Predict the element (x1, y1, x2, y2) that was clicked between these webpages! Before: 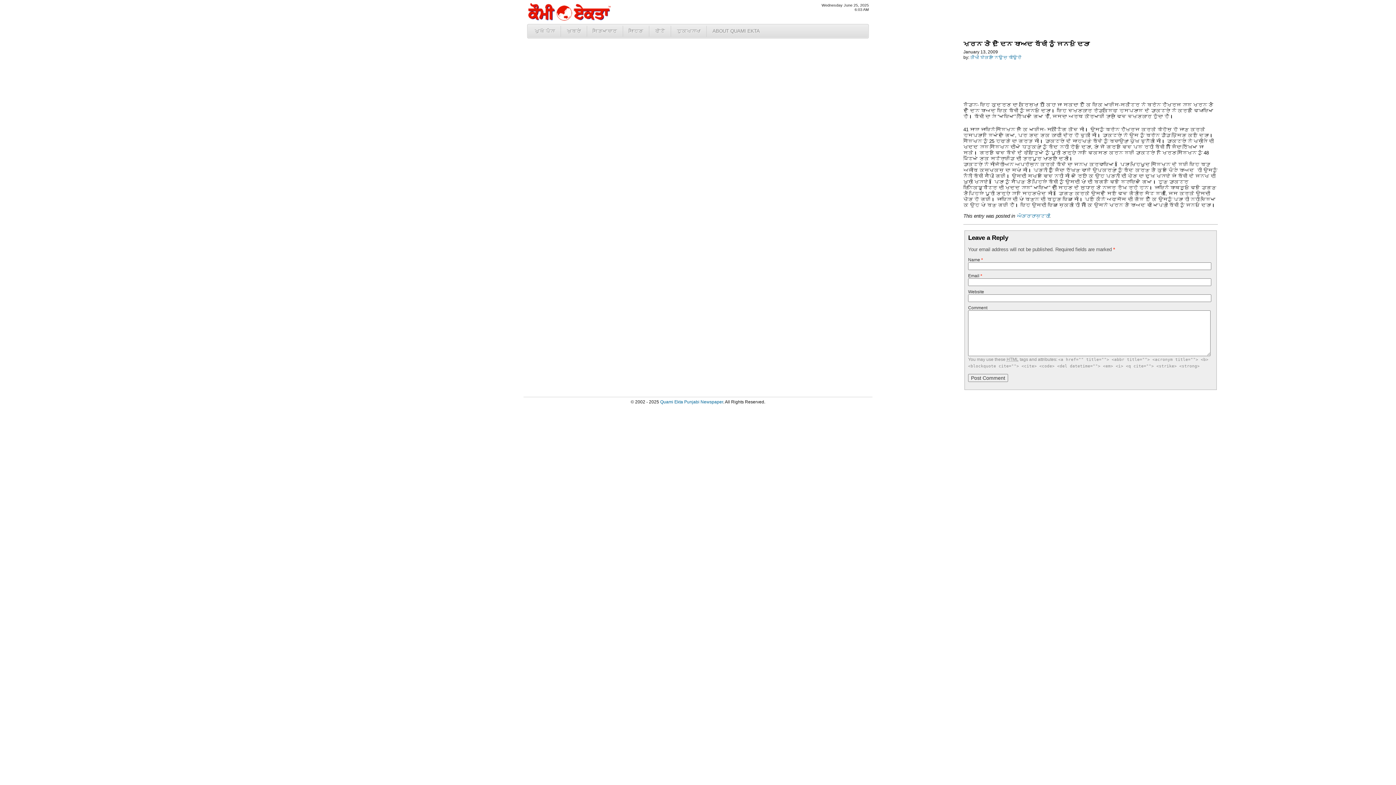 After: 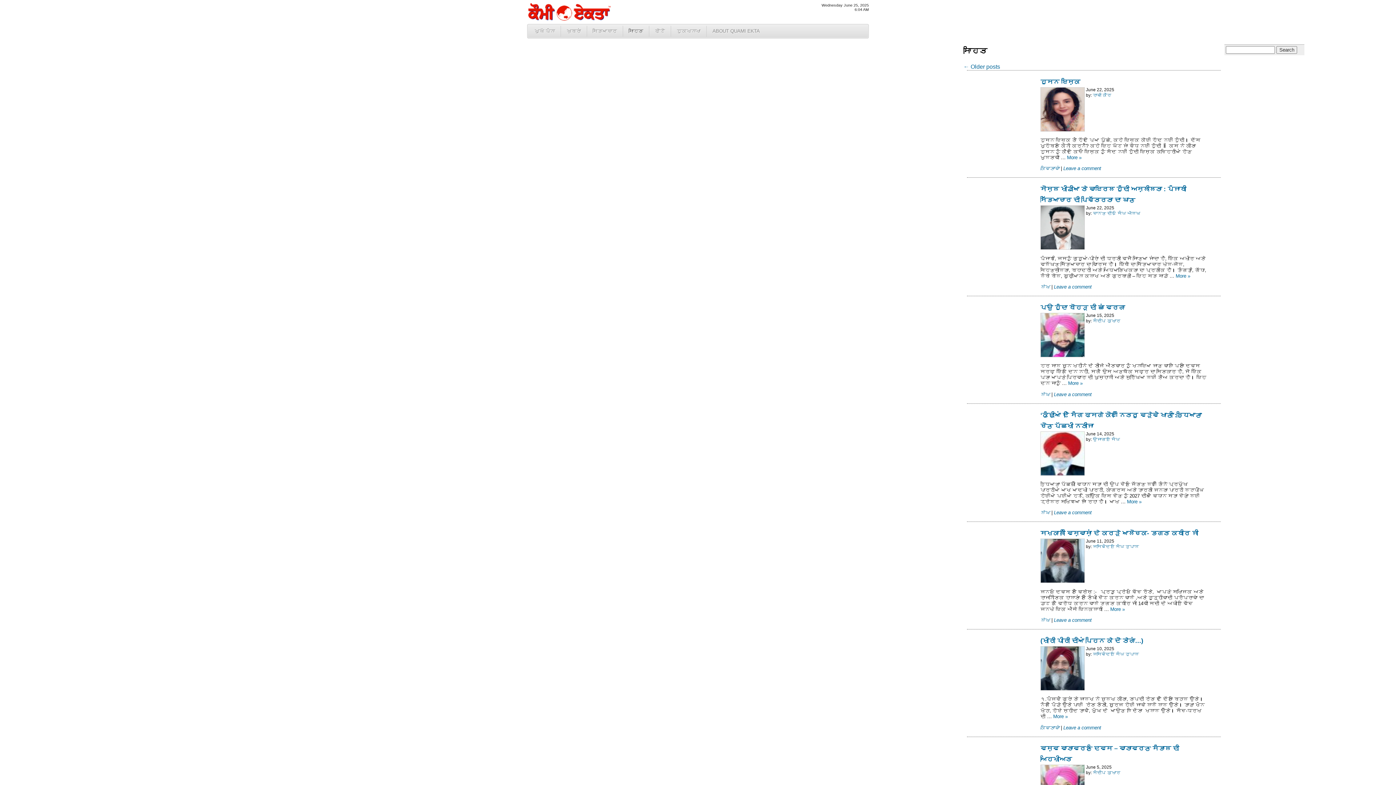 Action: bbox: (623, 26, 648, 36) label: ਸਾਹਿਤ